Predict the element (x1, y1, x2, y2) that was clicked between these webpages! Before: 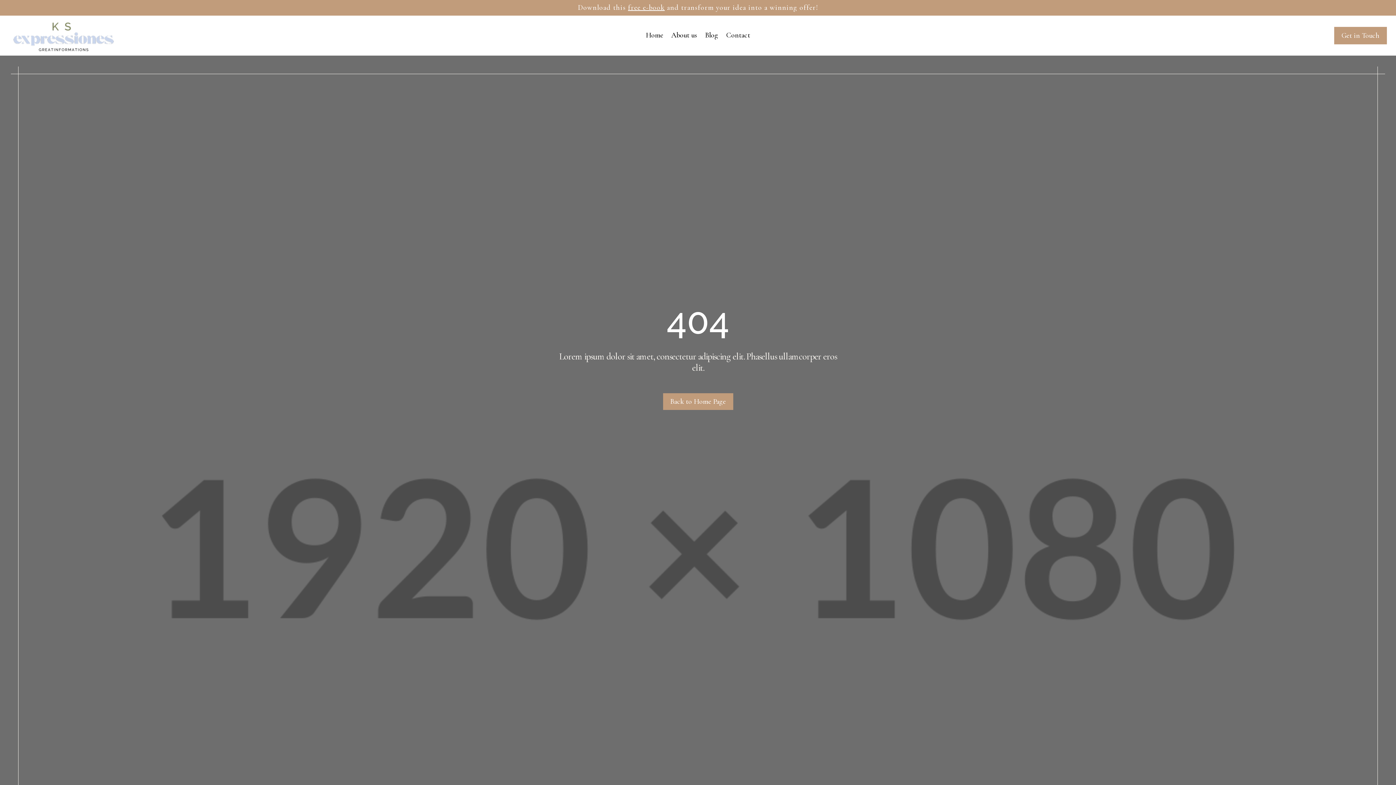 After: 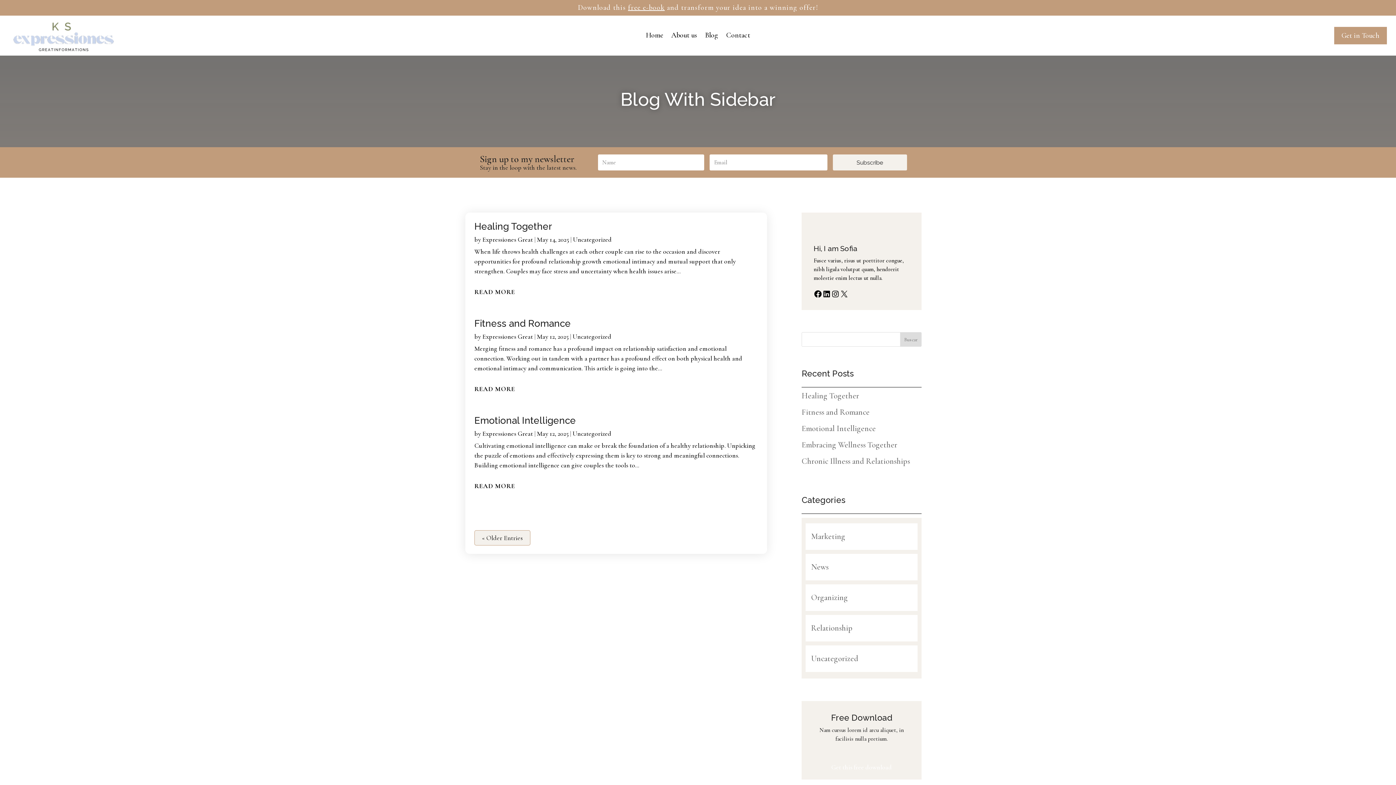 Action: bbox: (705, 32, 718, 45) label: Blog